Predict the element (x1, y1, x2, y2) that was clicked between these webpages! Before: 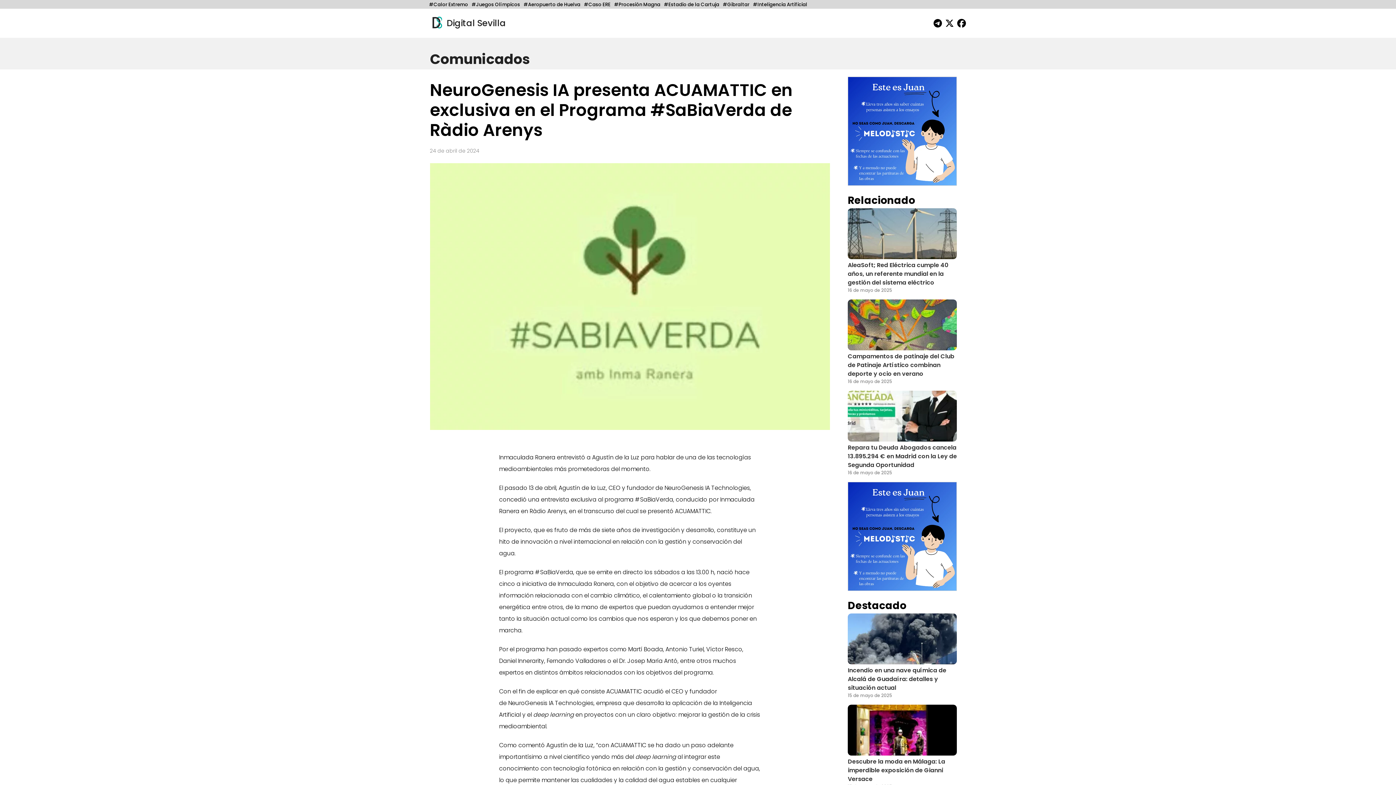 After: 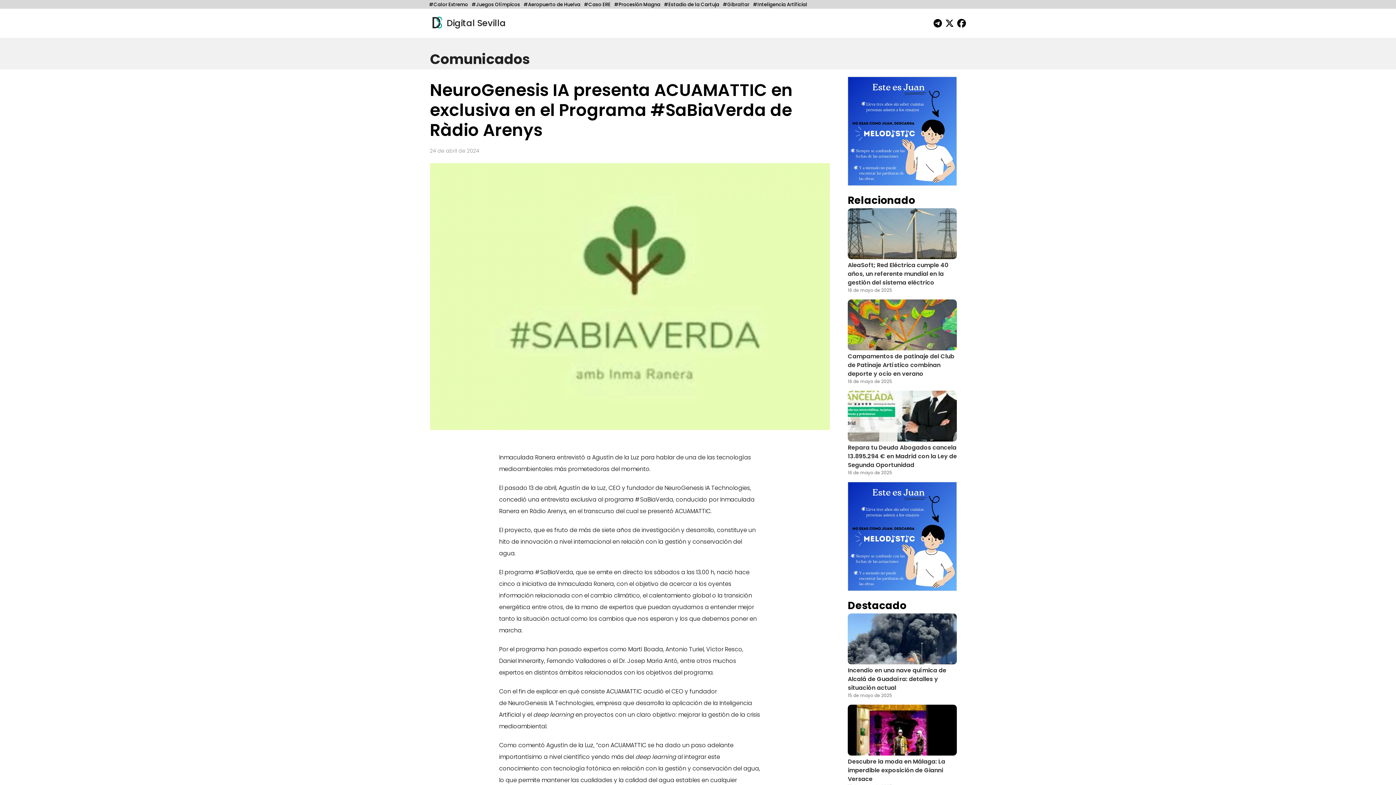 Action: bbox: (955, 18, 966, 27)